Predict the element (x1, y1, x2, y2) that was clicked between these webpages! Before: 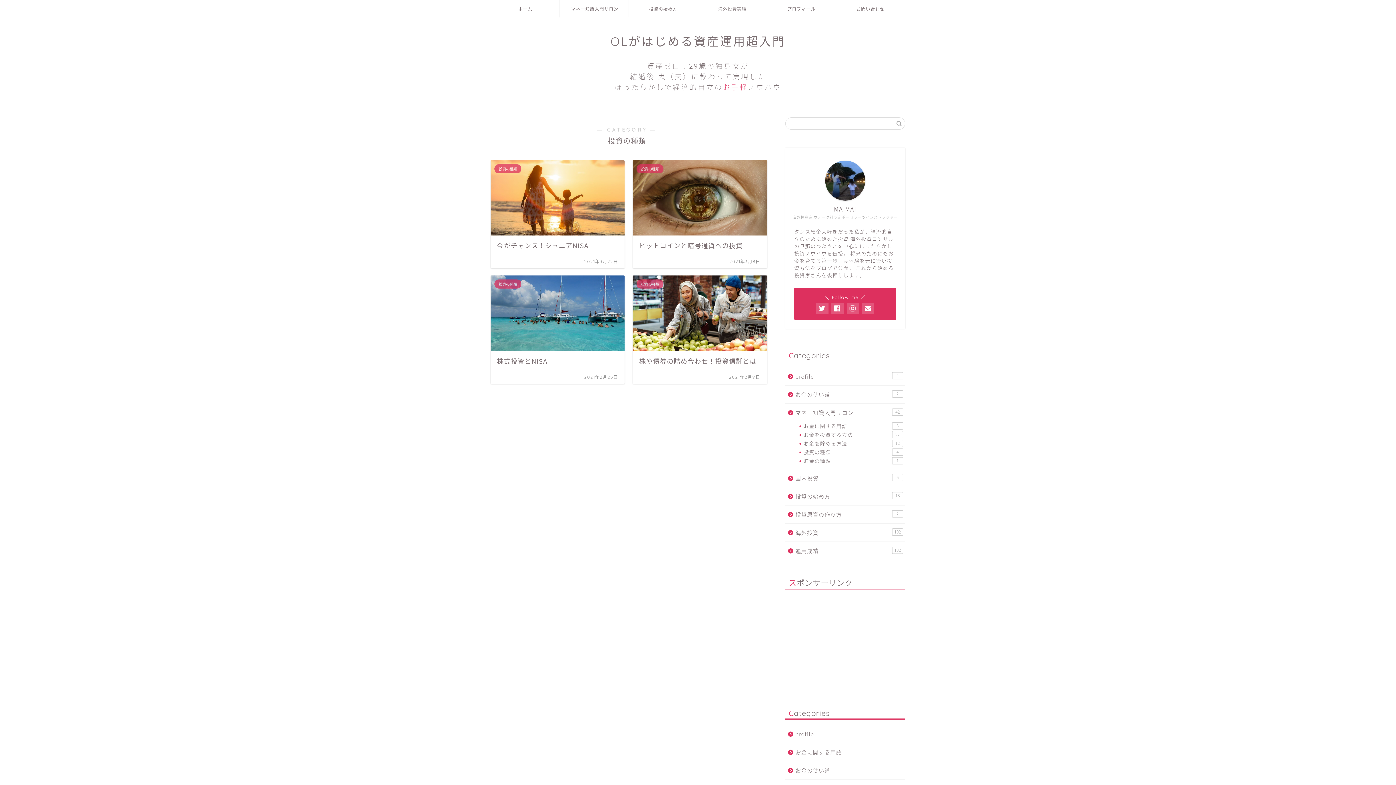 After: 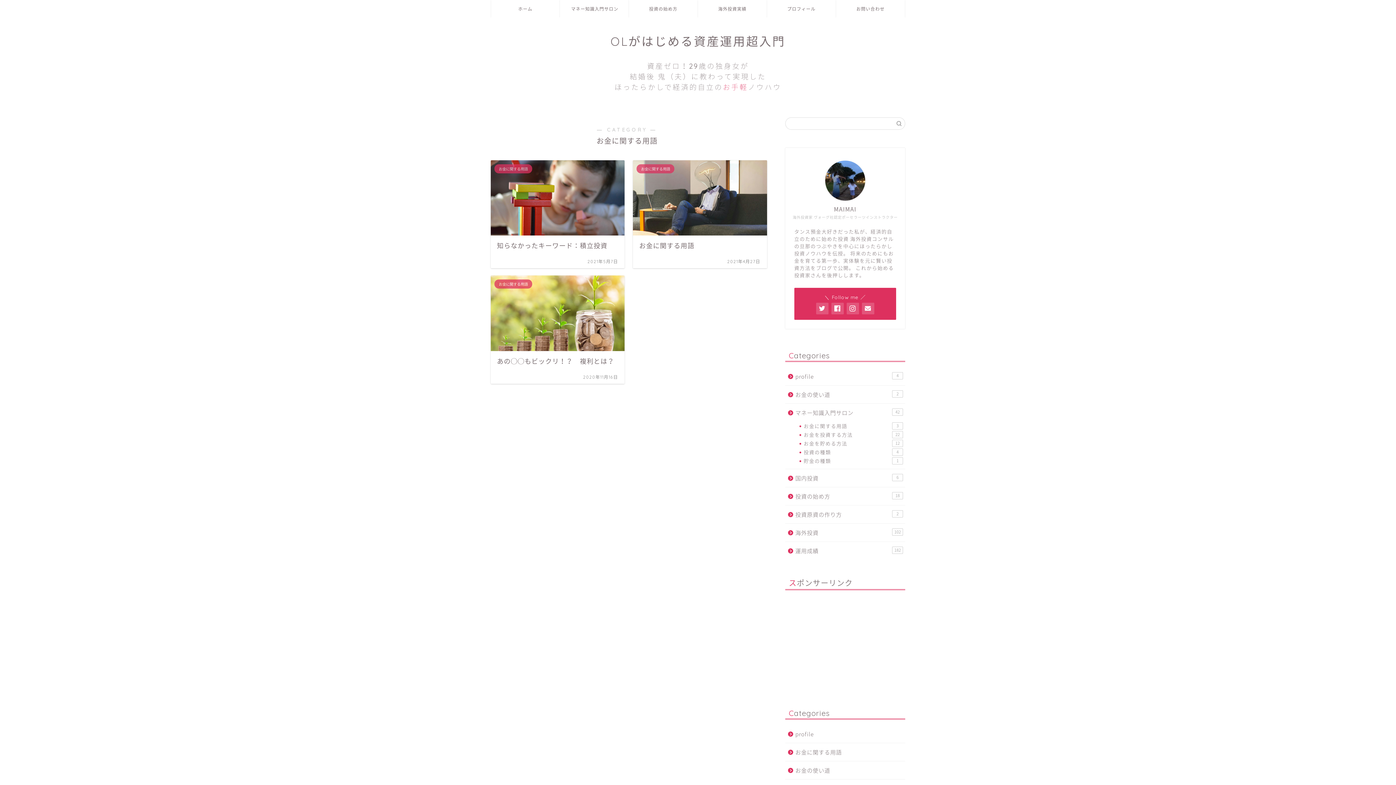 Action: bbox: (785, 743, 904, 761) label: お金に関する用語